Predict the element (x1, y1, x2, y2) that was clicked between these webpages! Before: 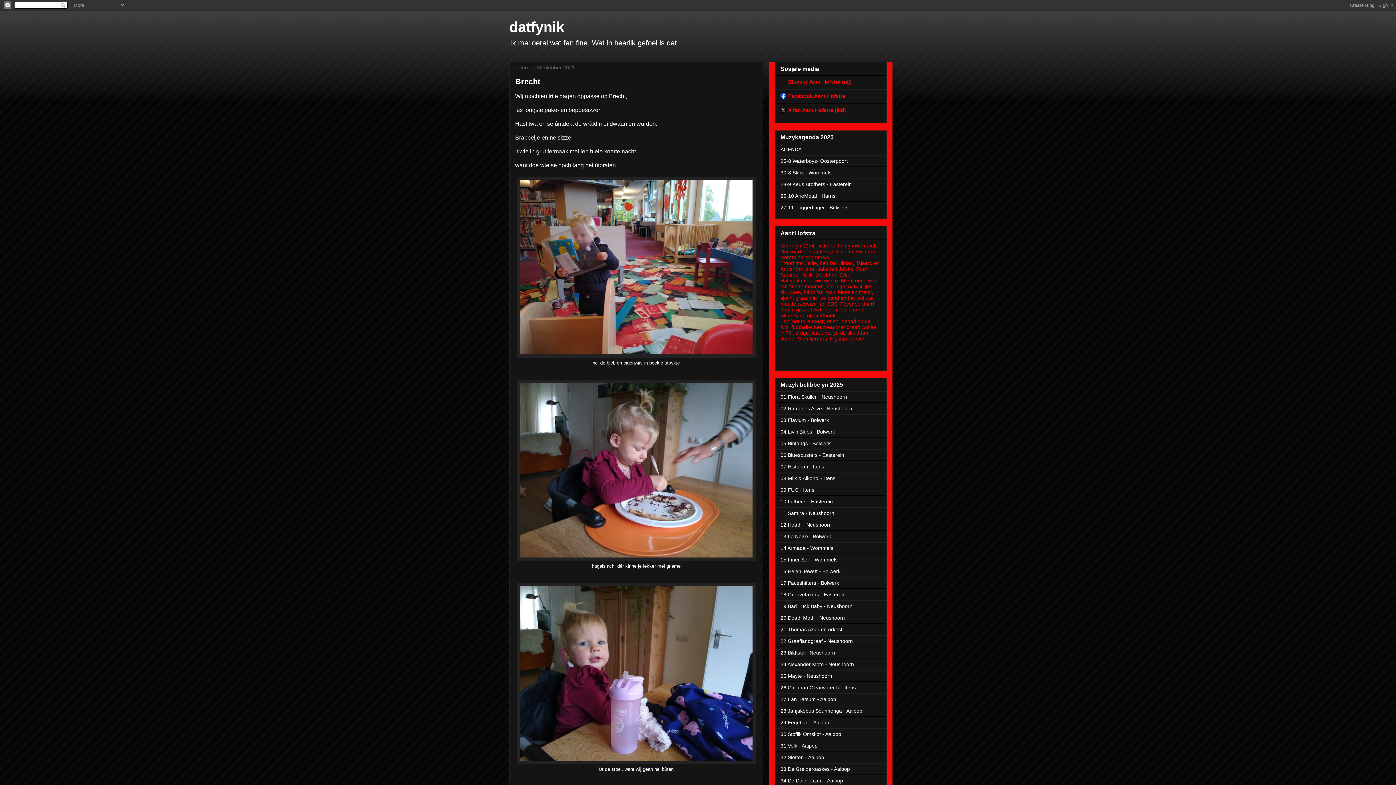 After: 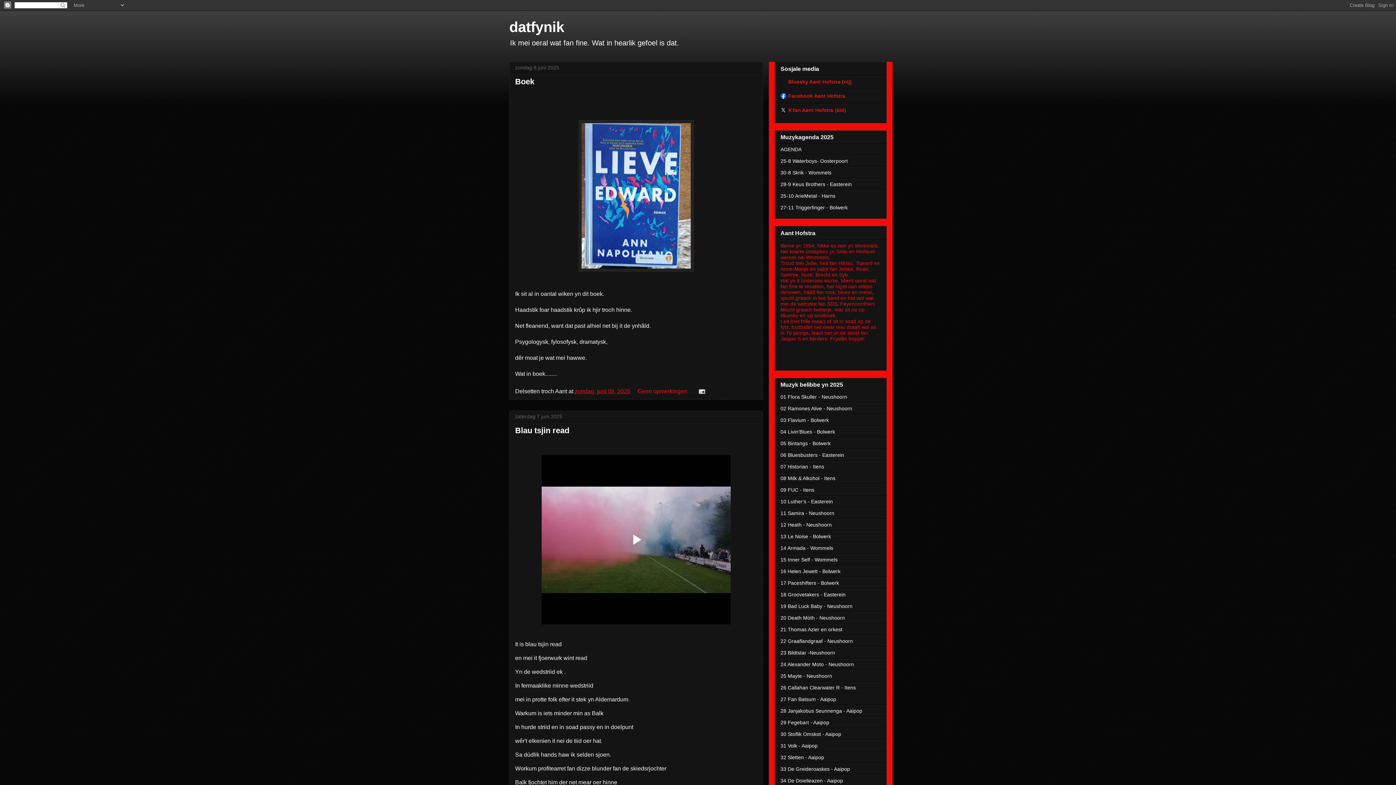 Action: label: datfynik bbox: (509, 18, 564, 34)